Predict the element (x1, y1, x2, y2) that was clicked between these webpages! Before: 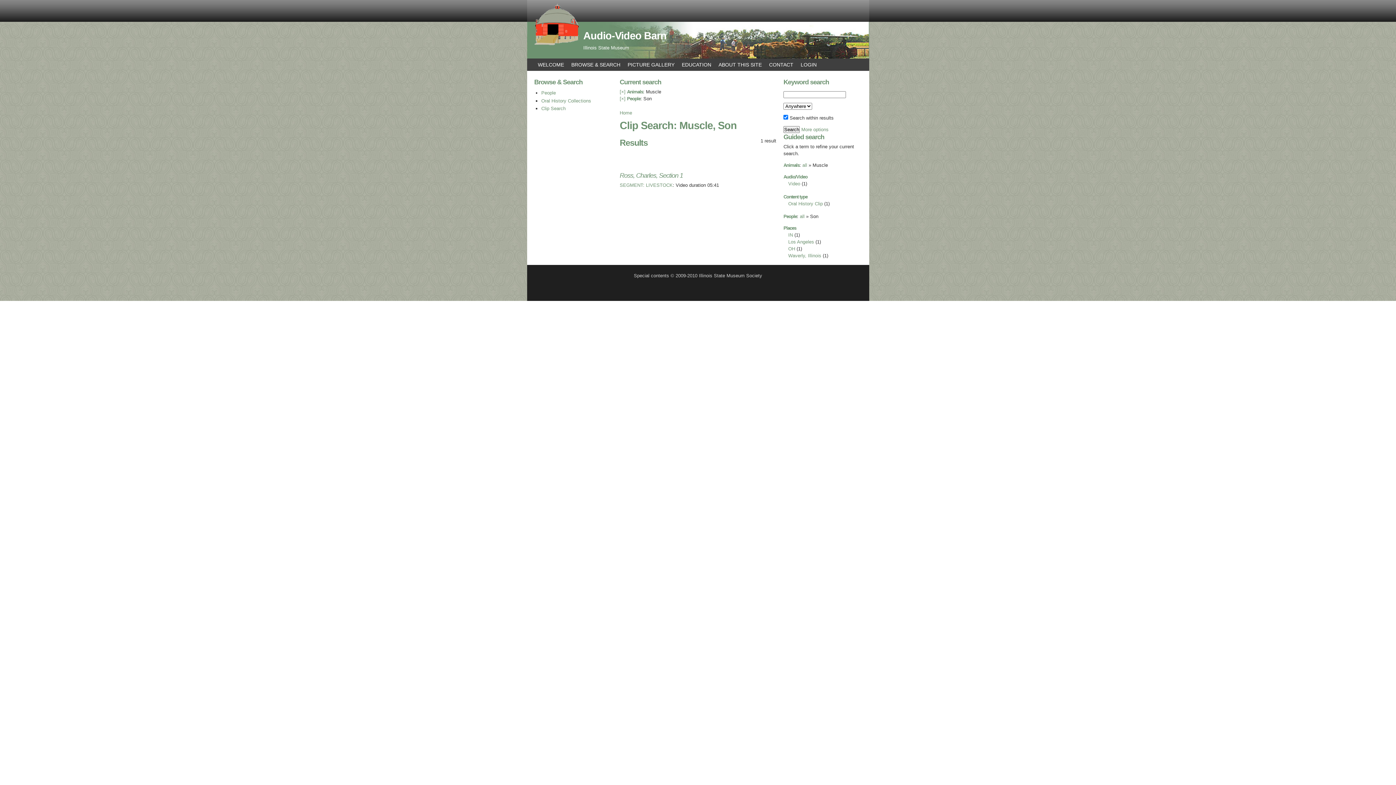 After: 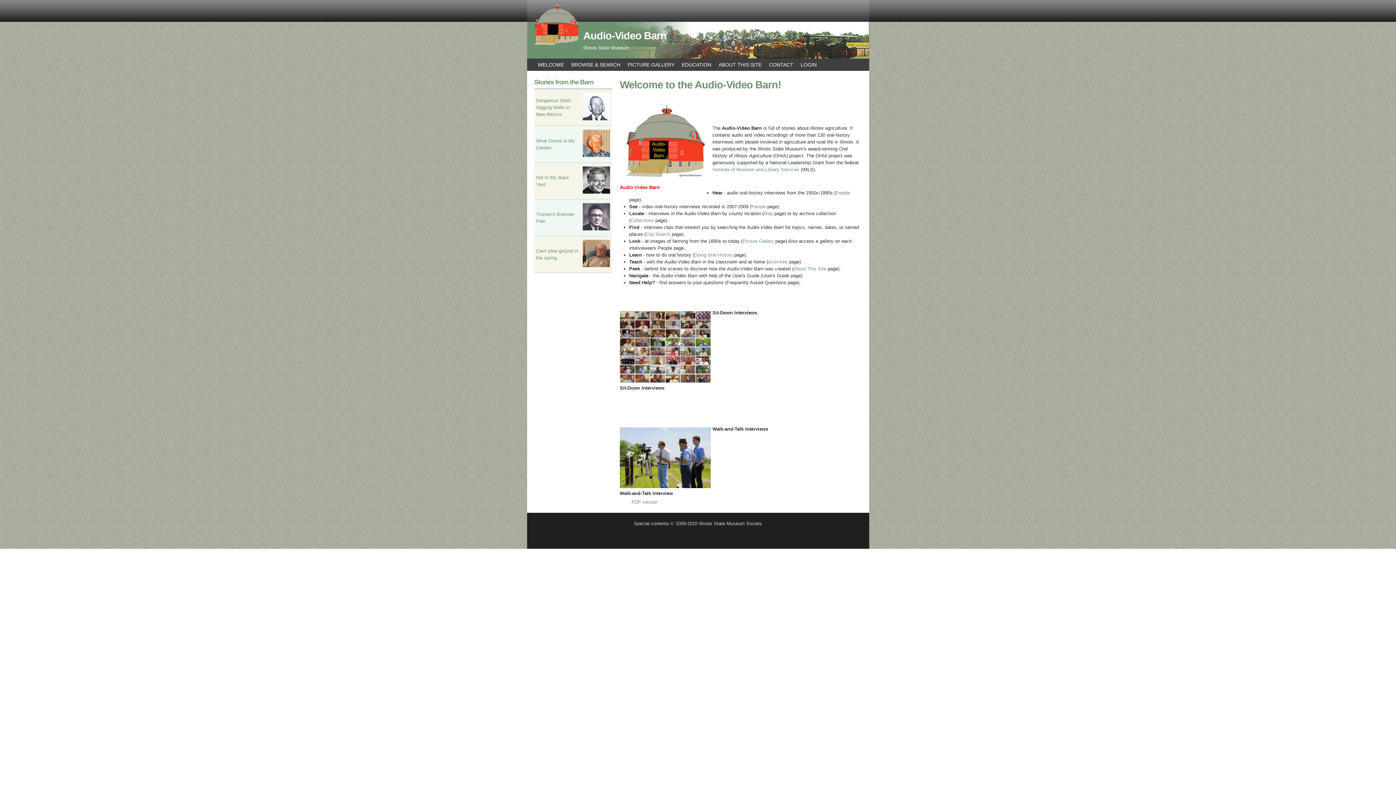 Action: bbox: (583, 29, 666, 41) label: Audio-Video Barn